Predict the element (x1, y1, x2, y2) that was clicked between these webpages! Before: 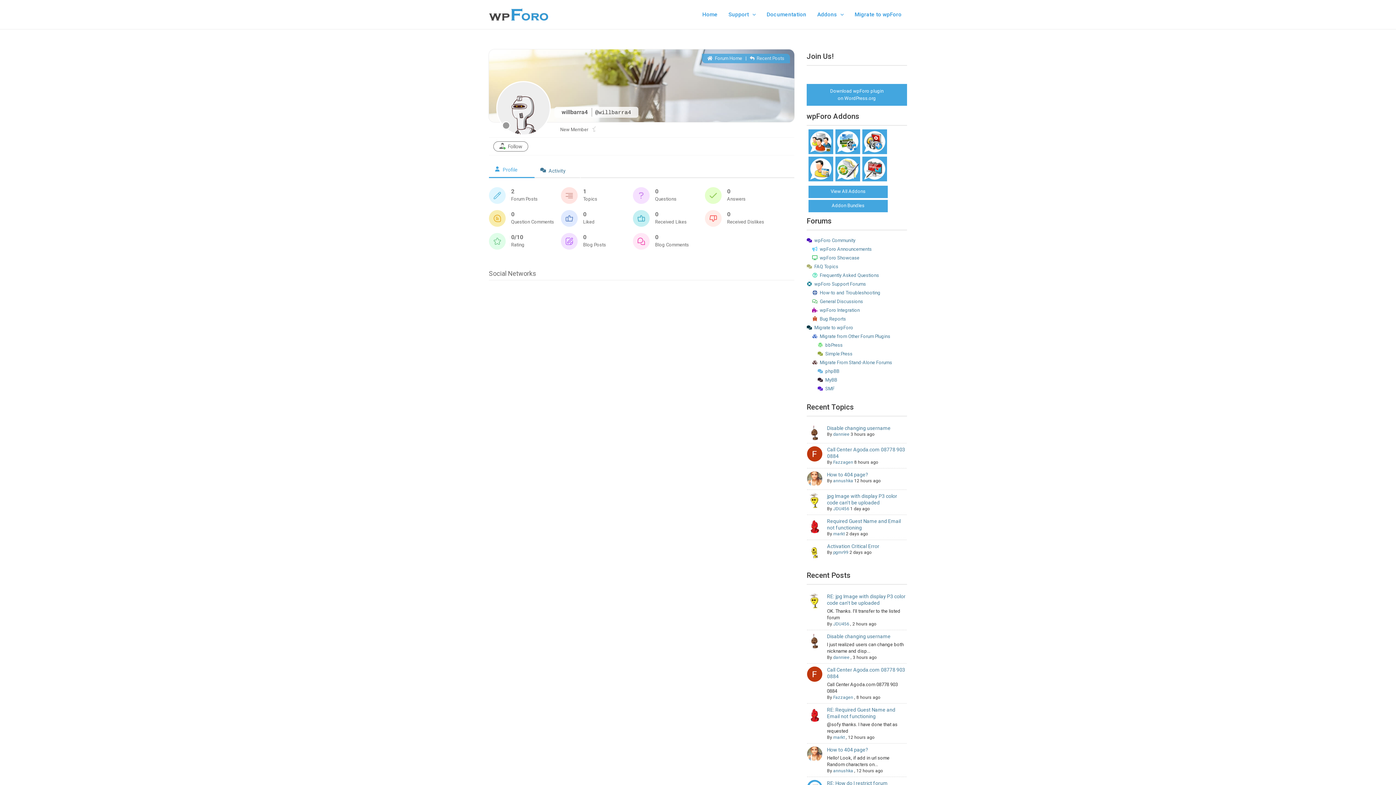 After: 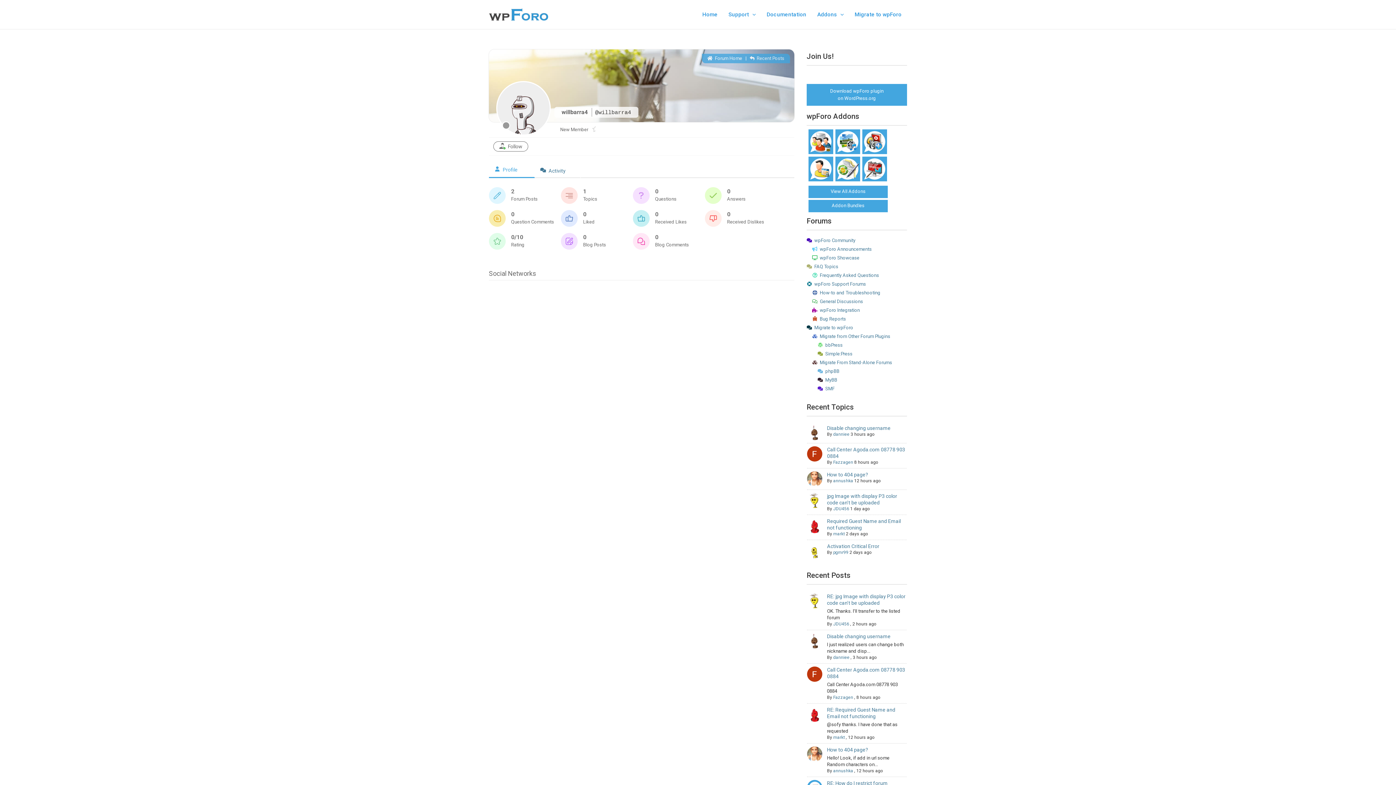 Action: bbox: (862, 177, 887, 182)